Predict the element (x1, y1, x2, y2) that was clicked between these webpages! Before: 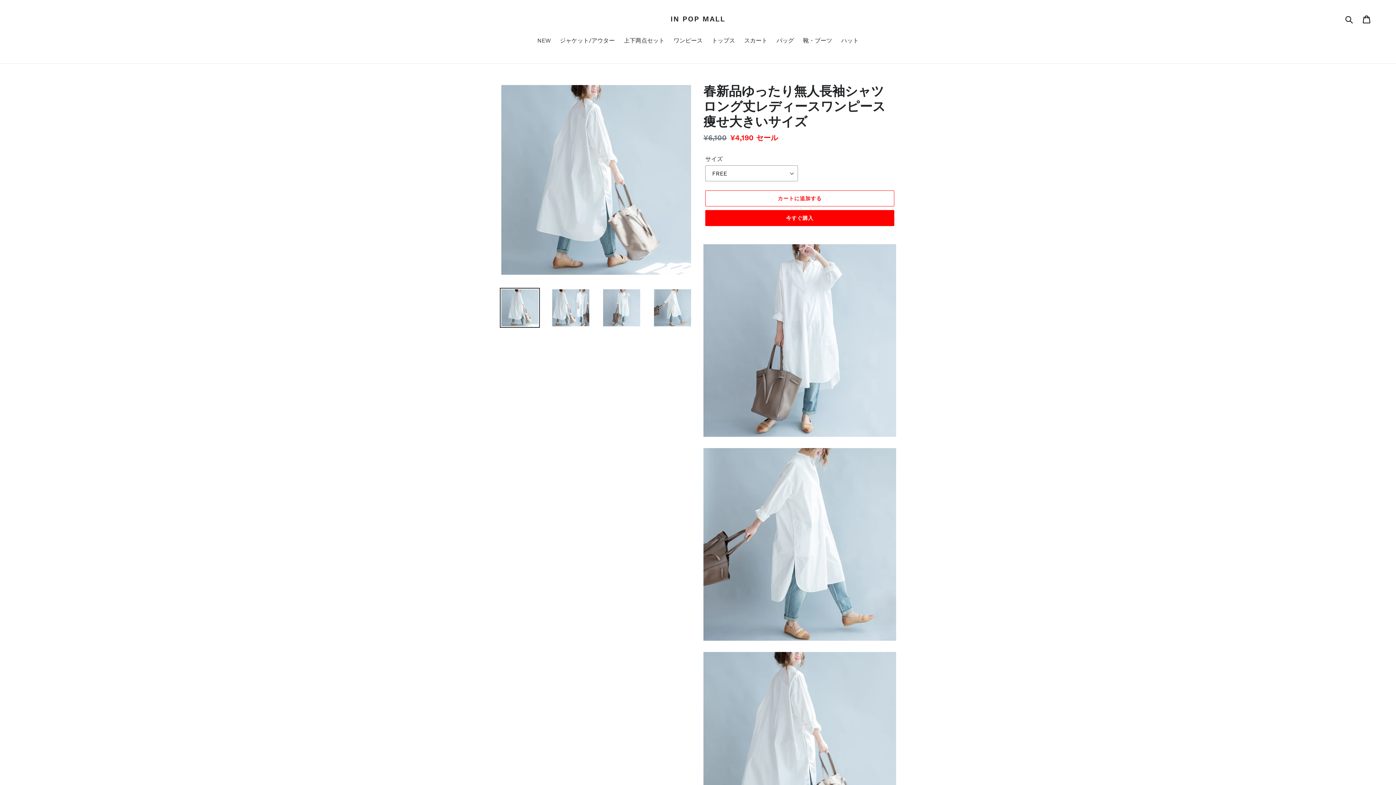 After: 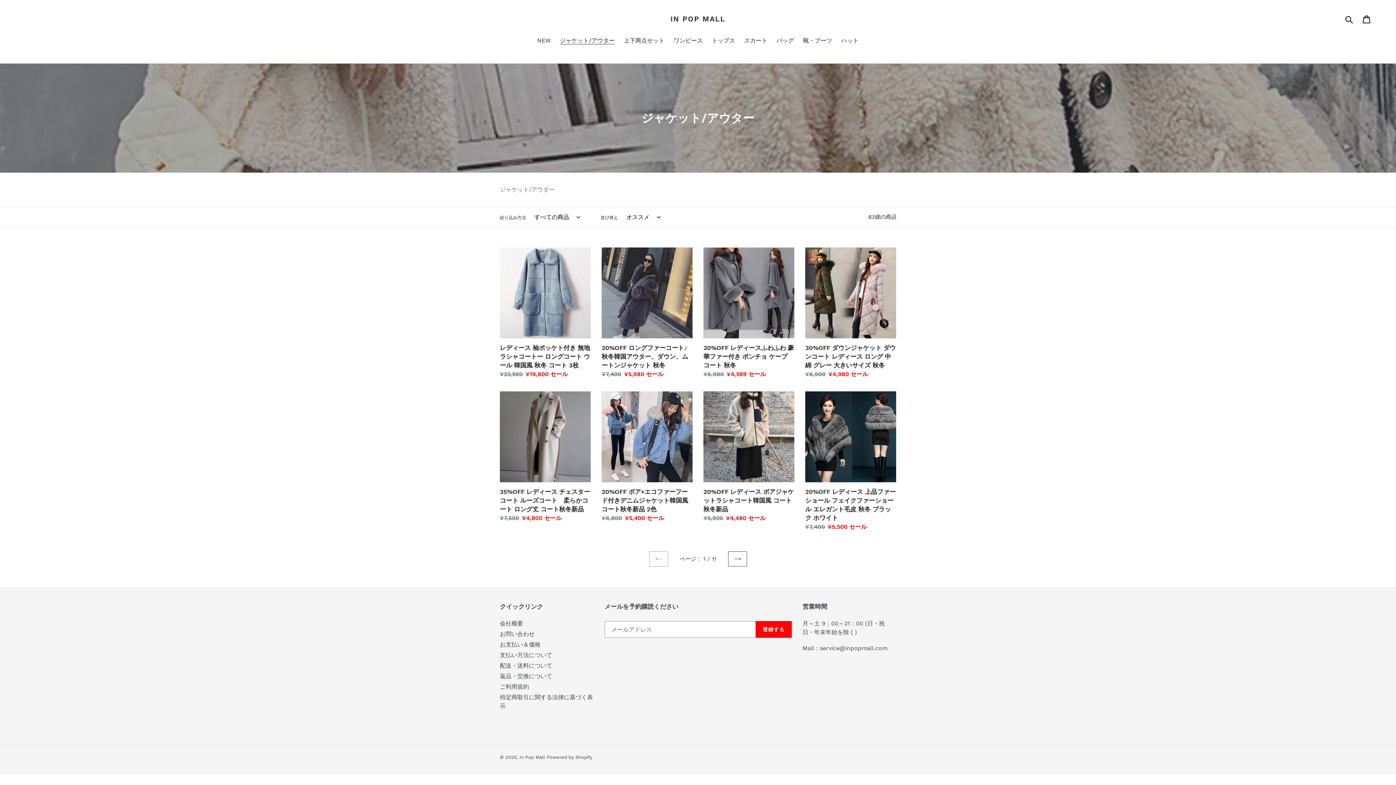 Action: bbox: (556, 36, 618, 46) label: ジャケット/アウター